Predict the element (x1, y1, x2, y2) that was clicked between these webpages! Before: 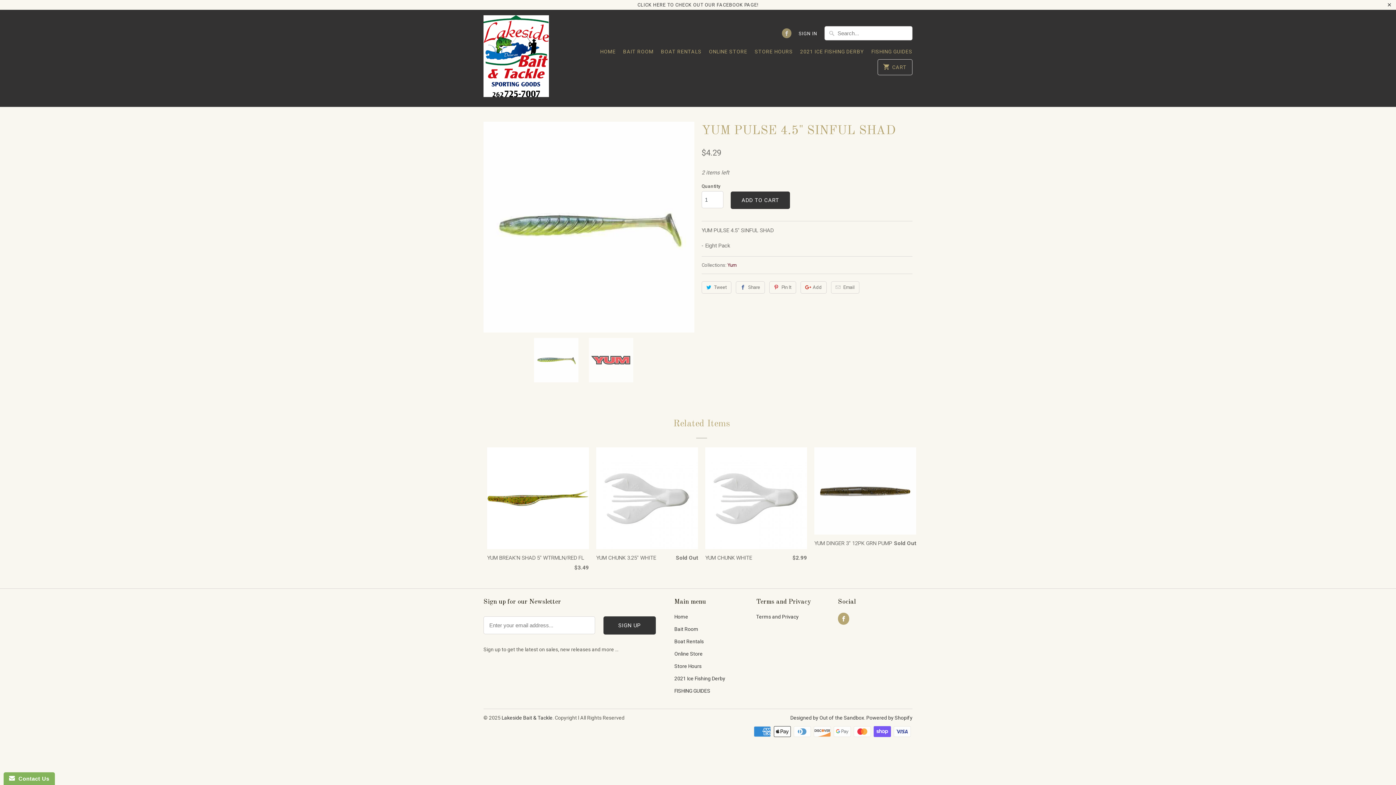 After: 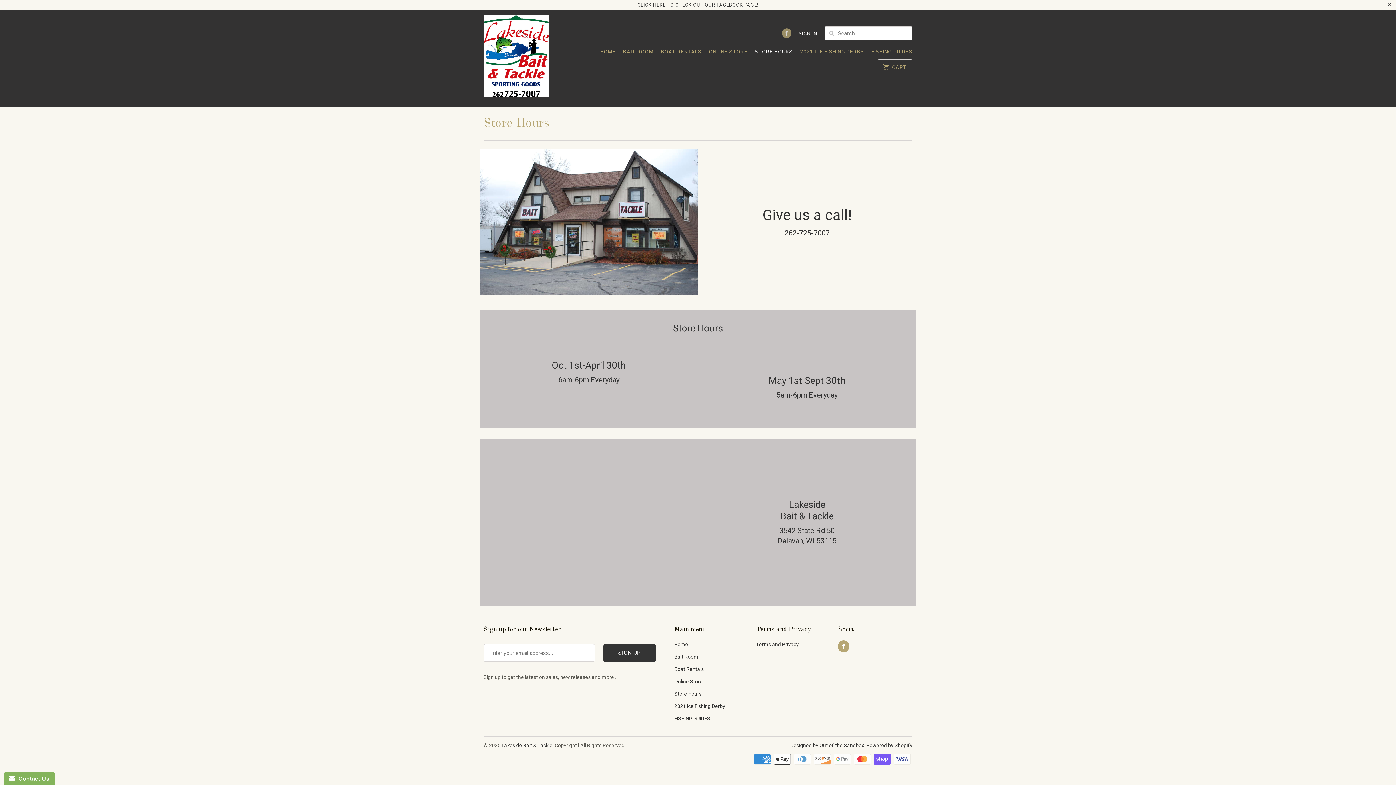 Action: bbox: (674, 663, 701, 669) label: Store Hours